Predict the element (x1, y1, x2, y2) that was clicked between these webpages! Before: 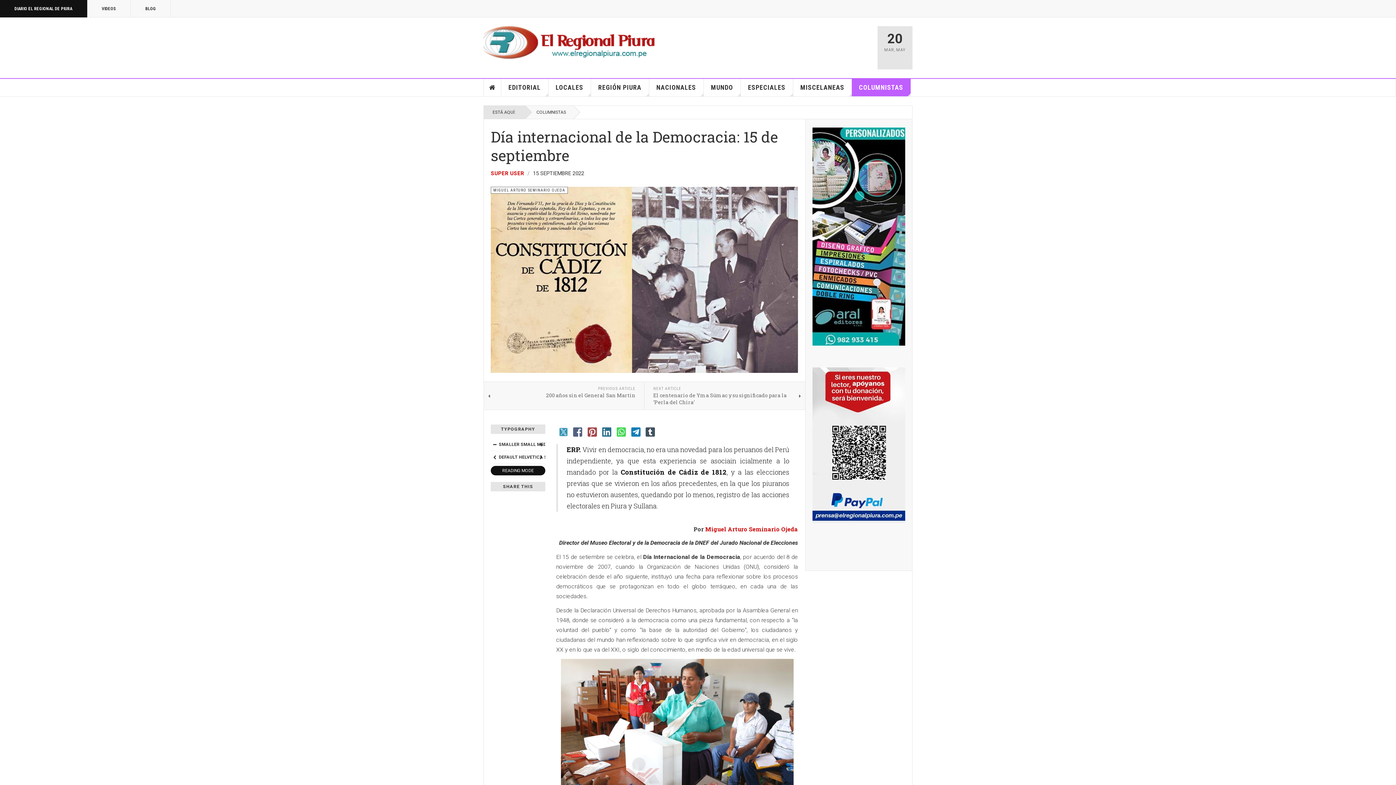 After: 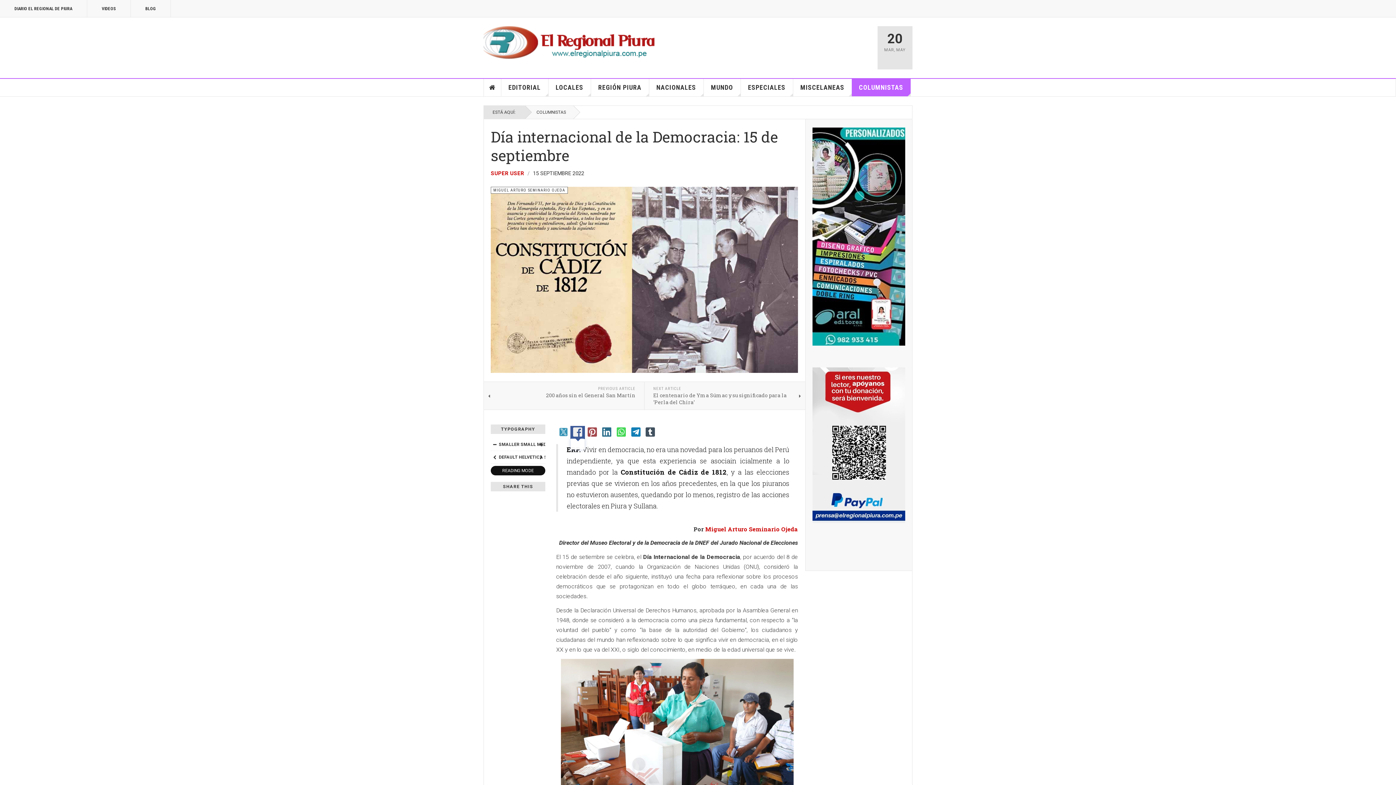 Action: bbox: (573, 427, 582, 437)